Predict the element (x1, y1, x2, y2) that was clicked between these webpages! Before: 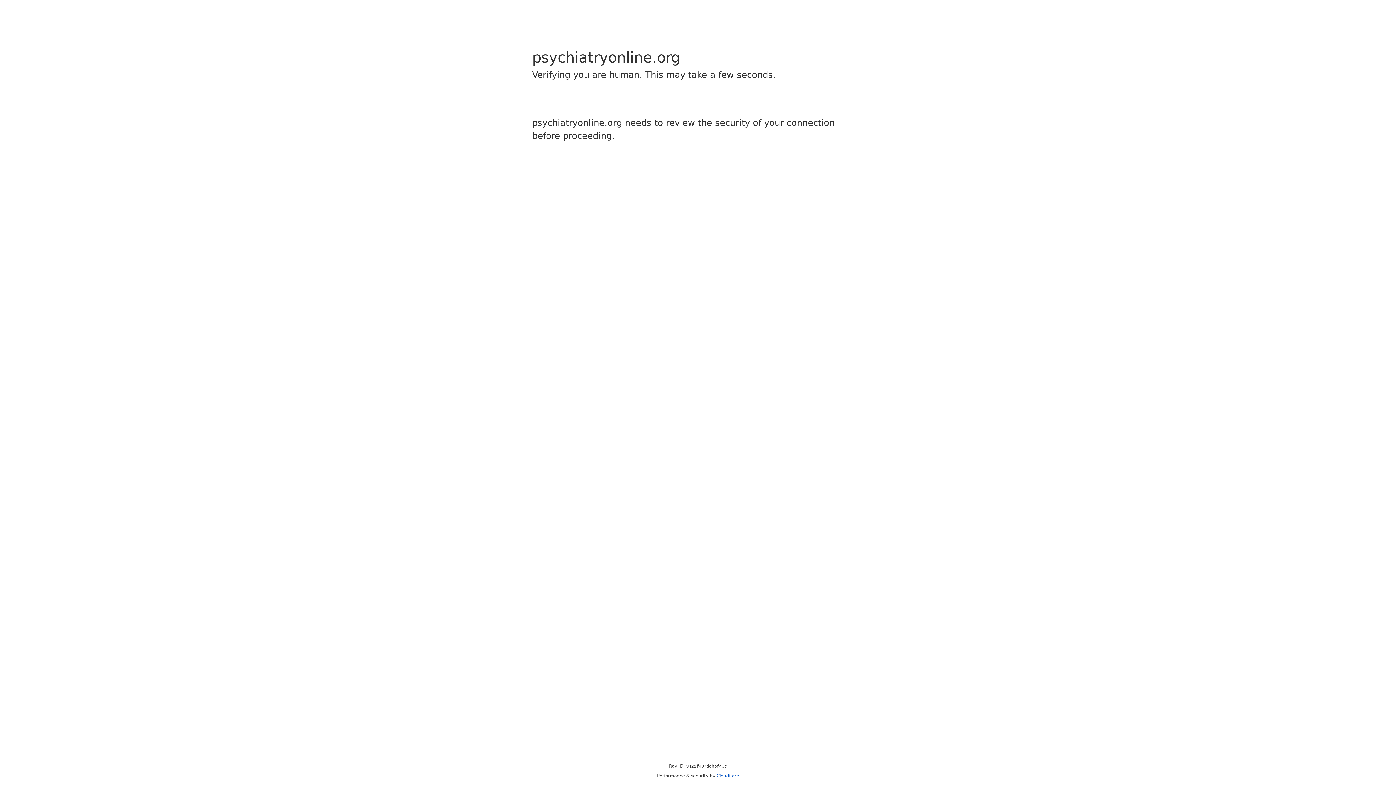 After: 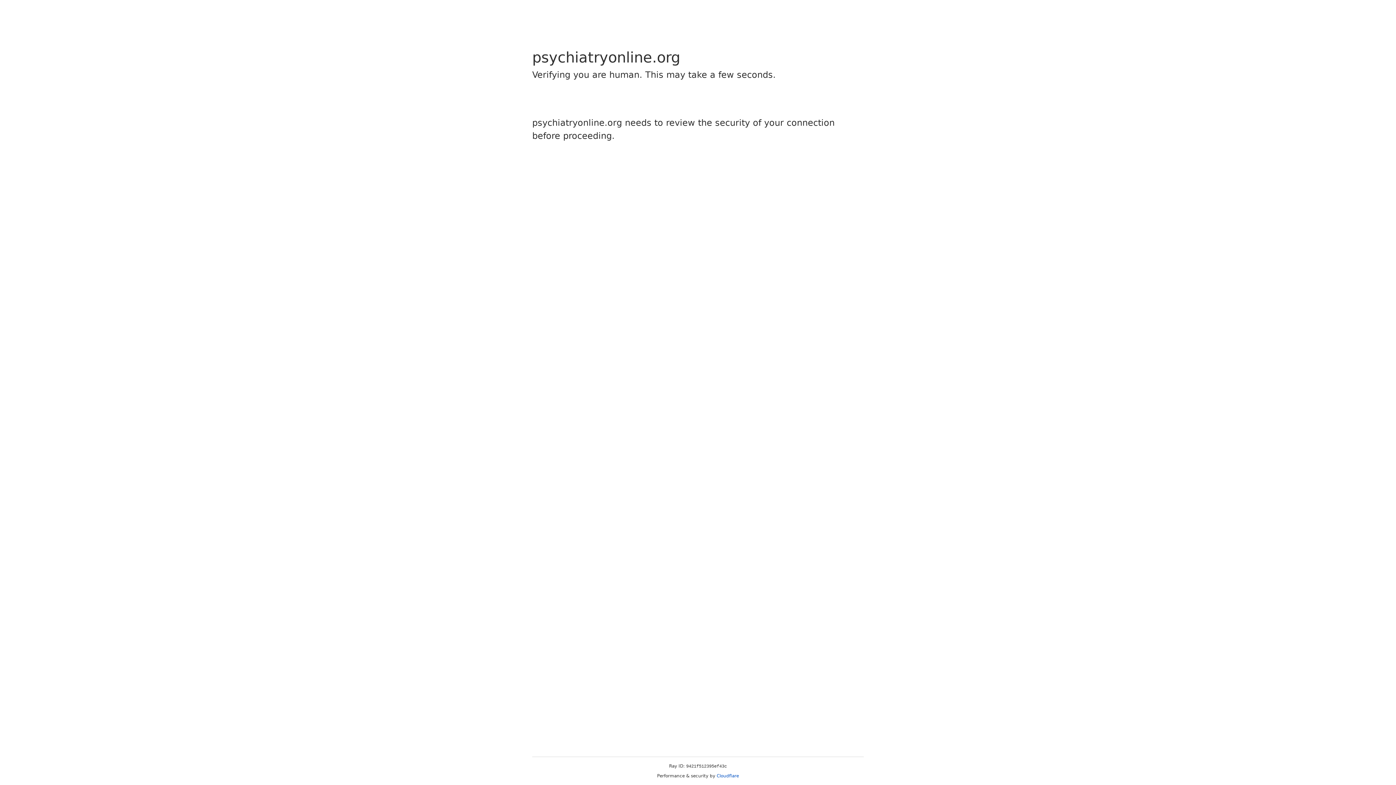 Action: label: Cloudflare bbox: (716, 773, 739, 778)